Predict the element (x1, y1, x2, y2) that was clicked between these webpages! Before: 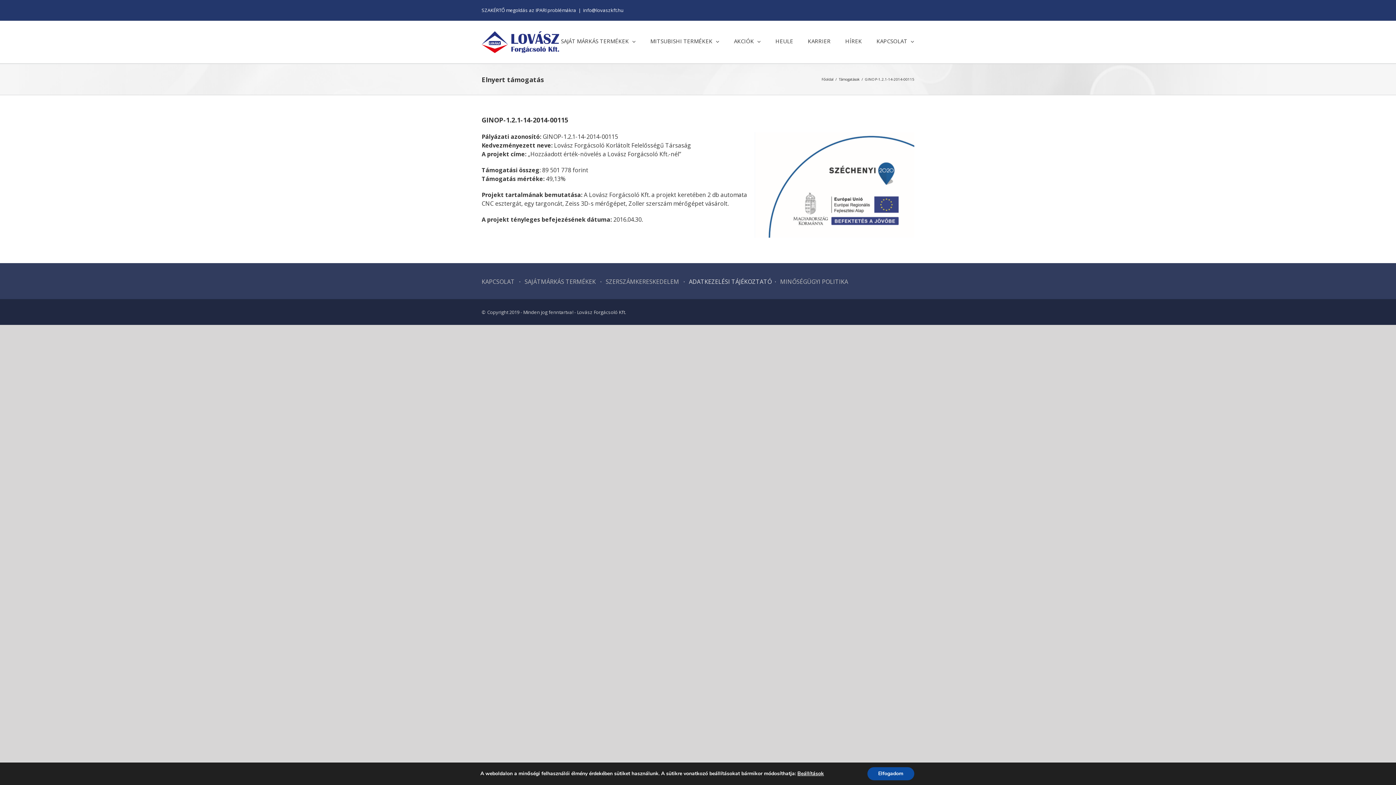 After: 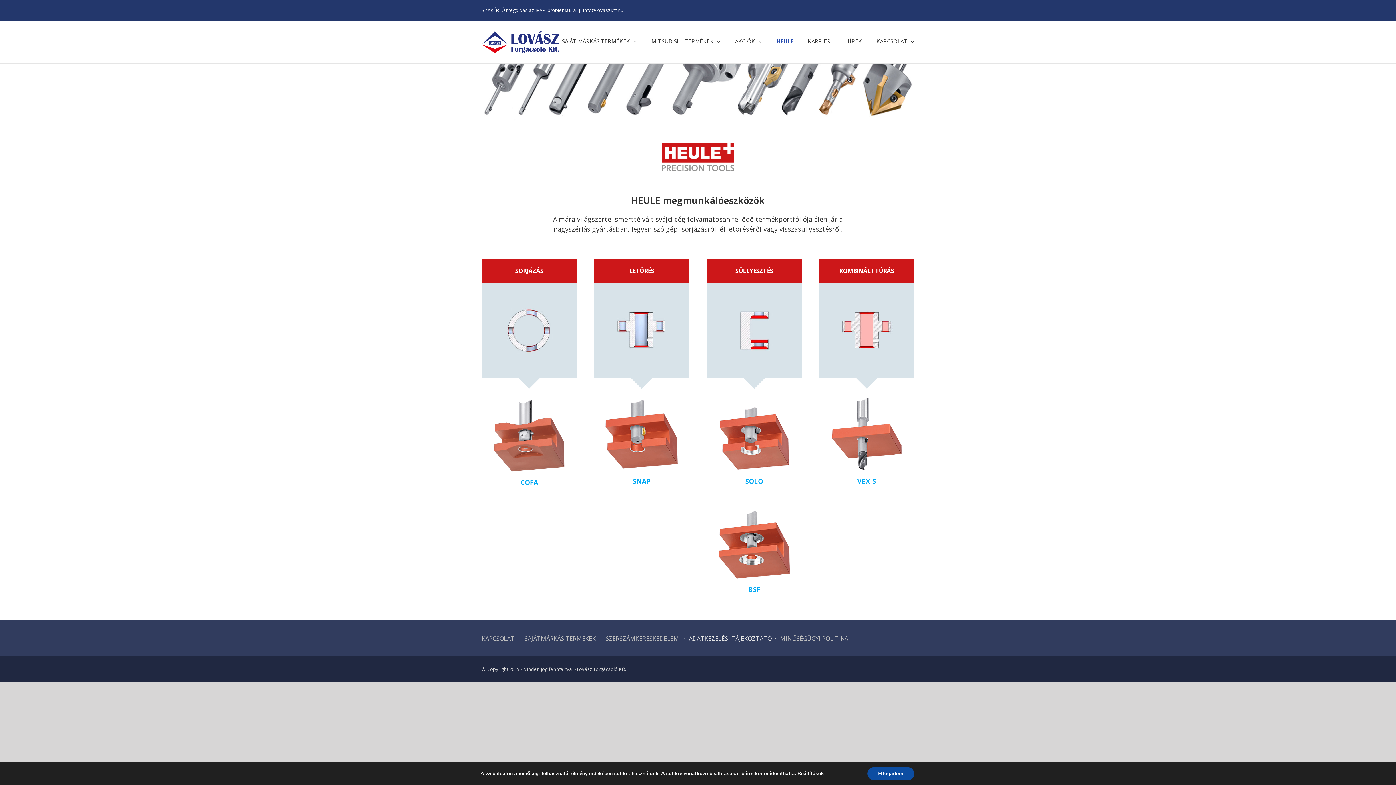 Action: label: HEULE bbox: (775, 21, 793, 61)